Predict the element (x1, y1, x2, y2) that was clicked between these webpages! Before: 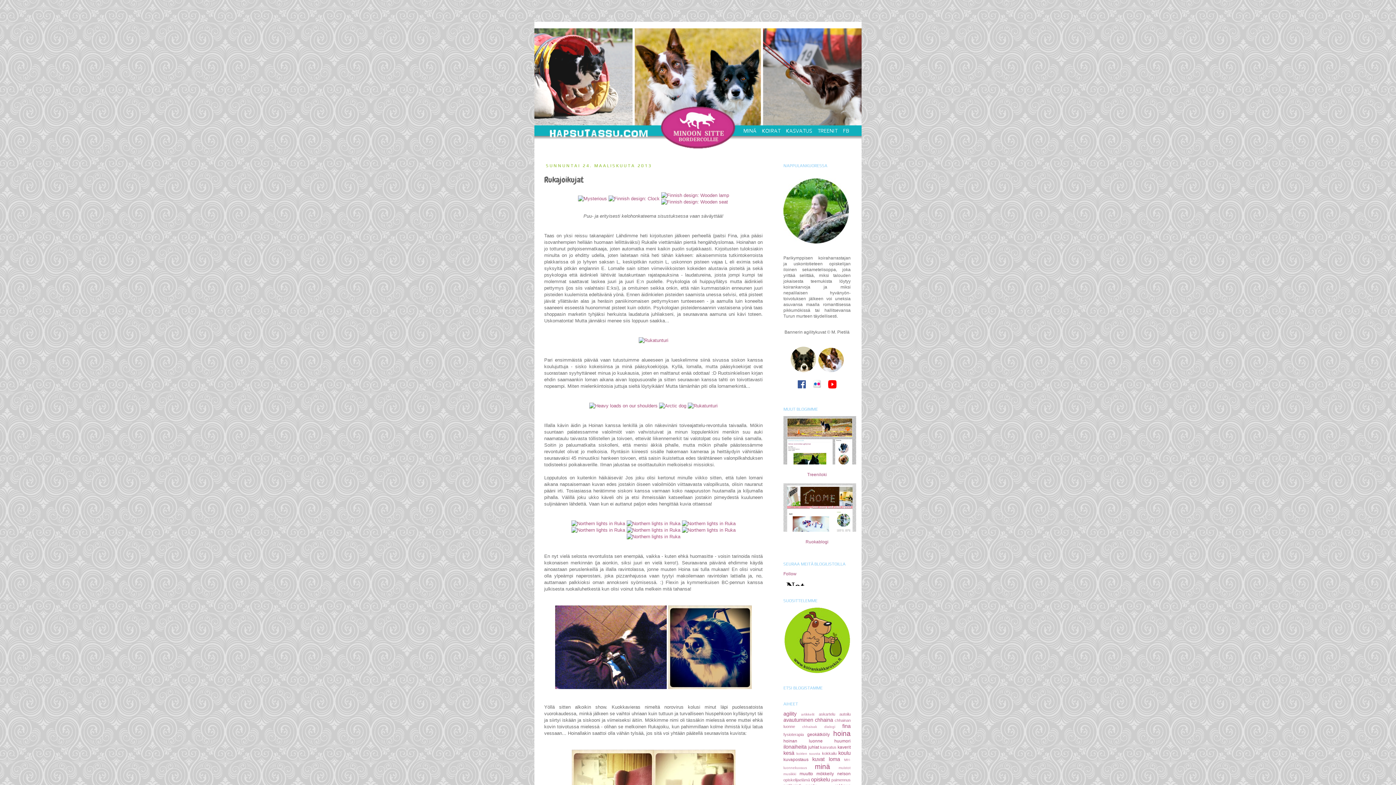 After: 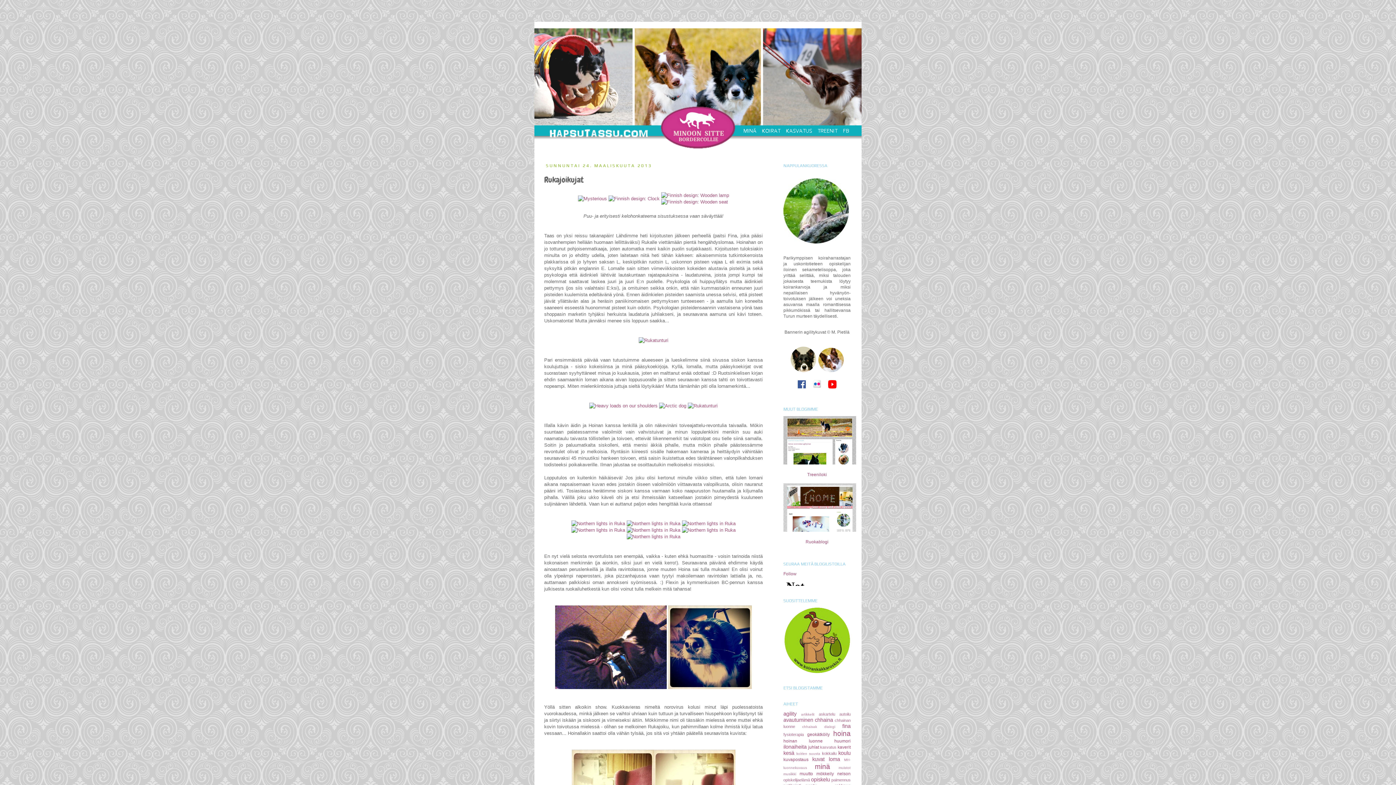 Action: bbox: (783, 528, 856, 533)